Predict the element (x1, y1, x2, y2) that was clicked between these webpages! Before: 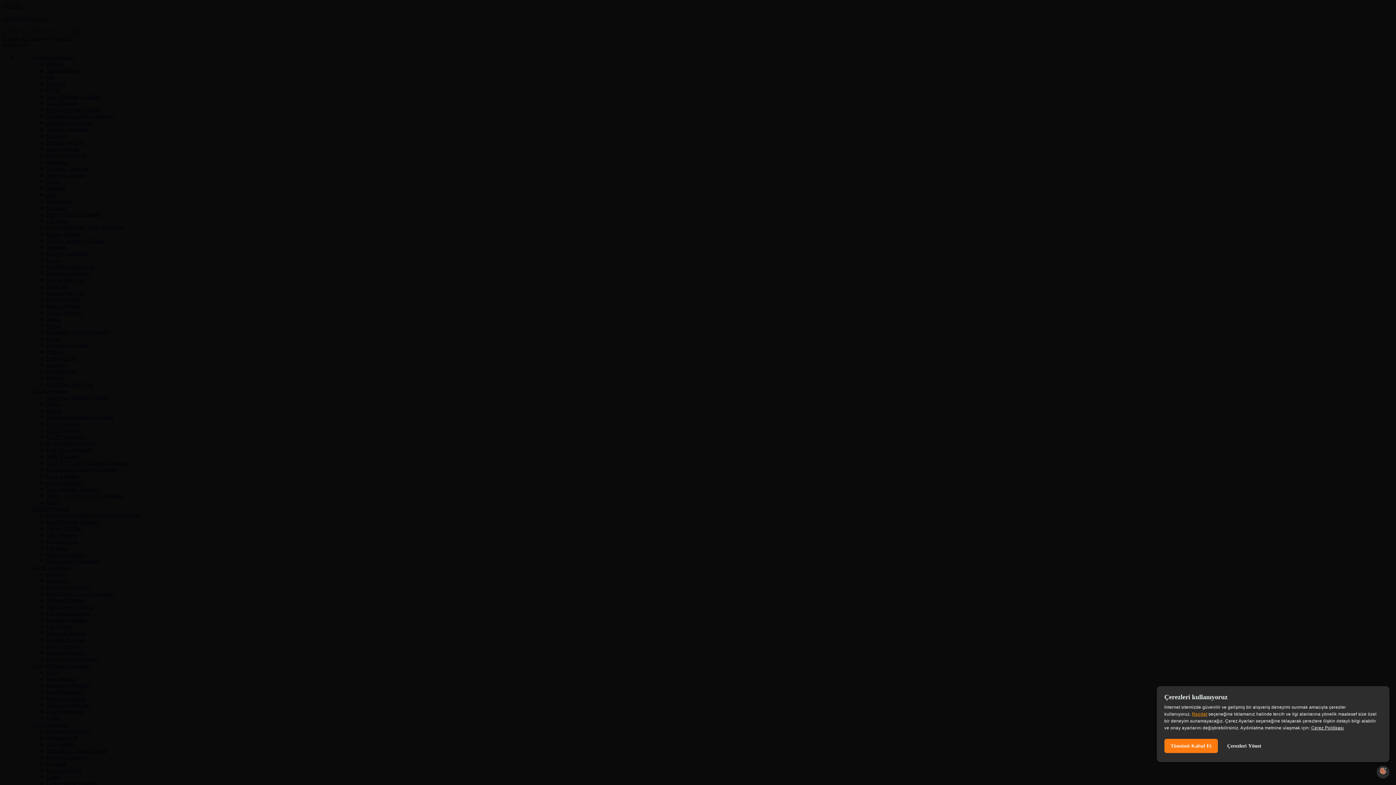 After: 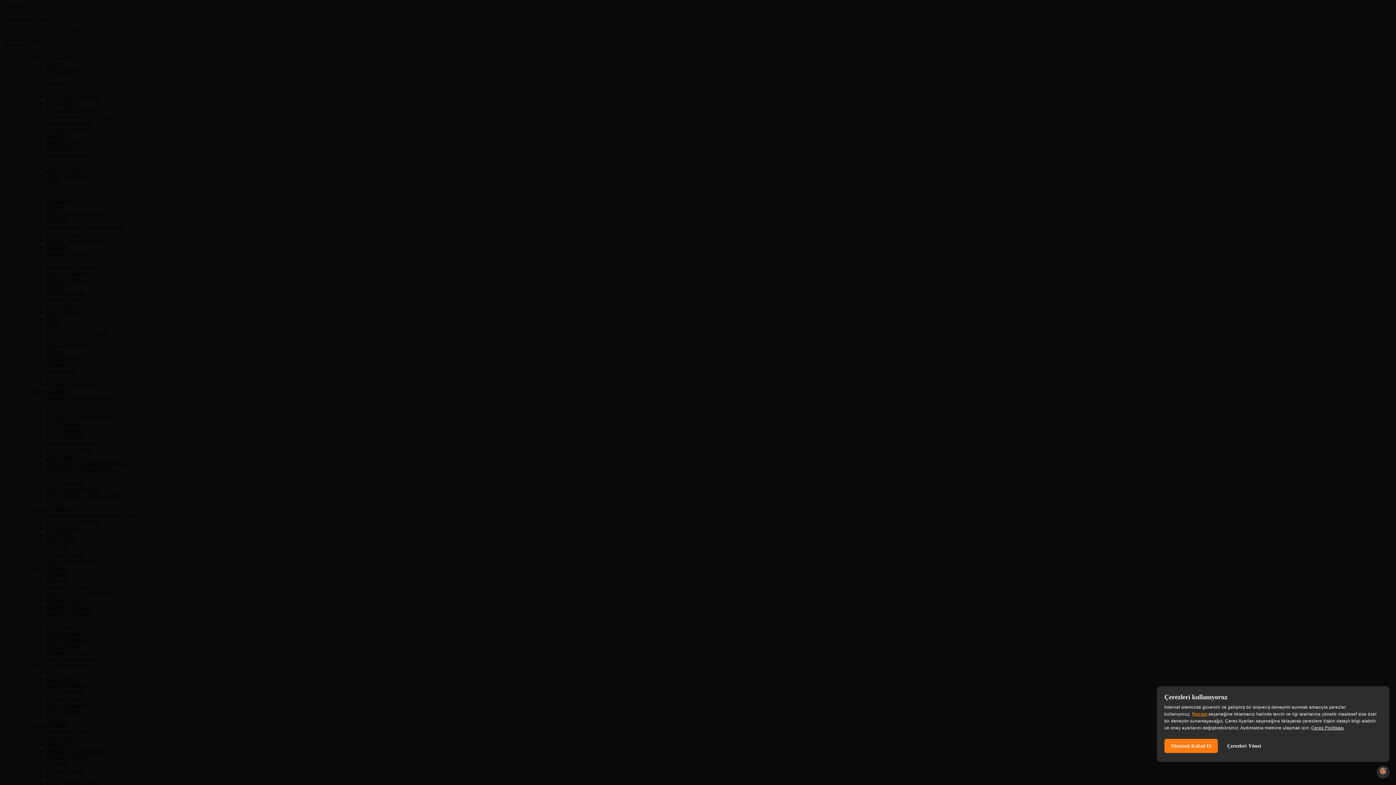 Action: bbox: (1311, 725, 1344, 730) label: Çerez Politikası, opens a new window